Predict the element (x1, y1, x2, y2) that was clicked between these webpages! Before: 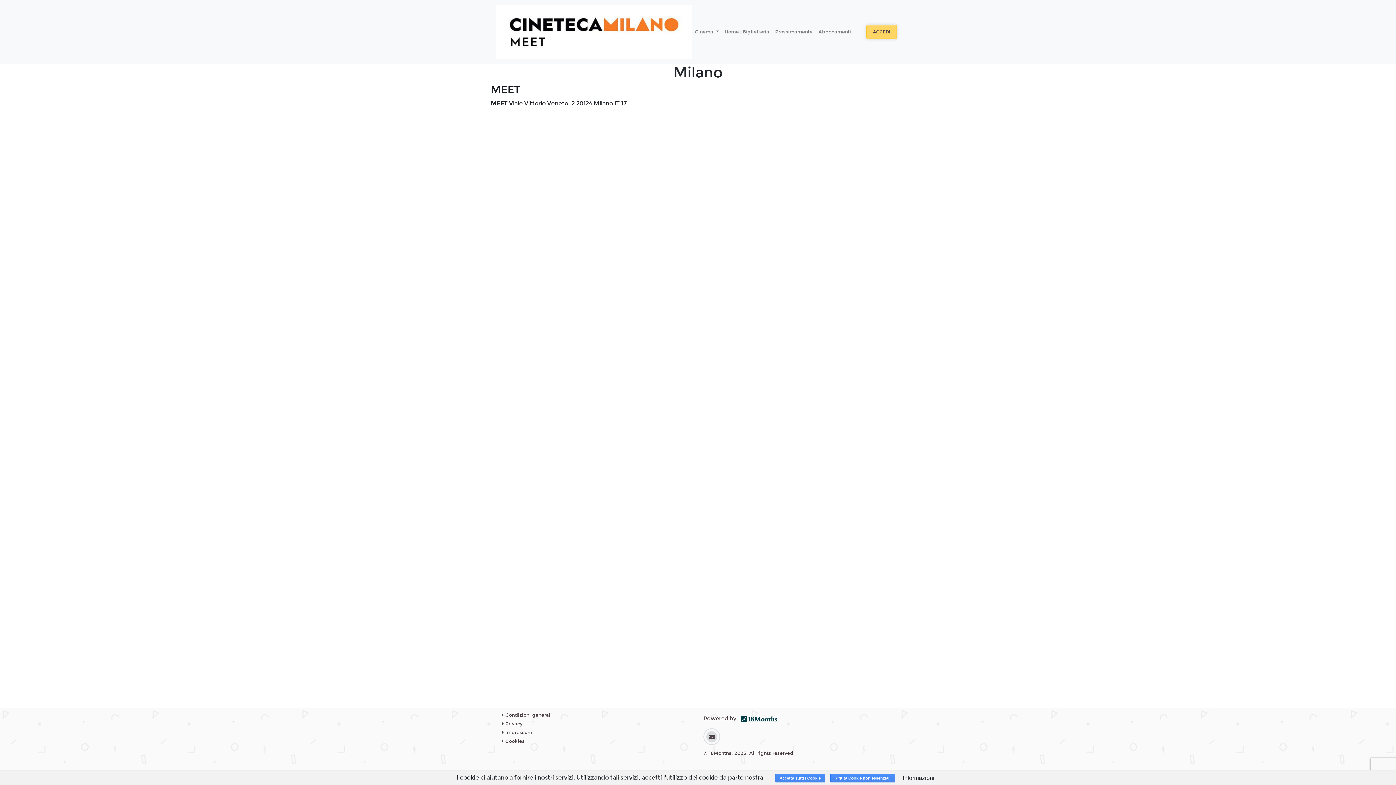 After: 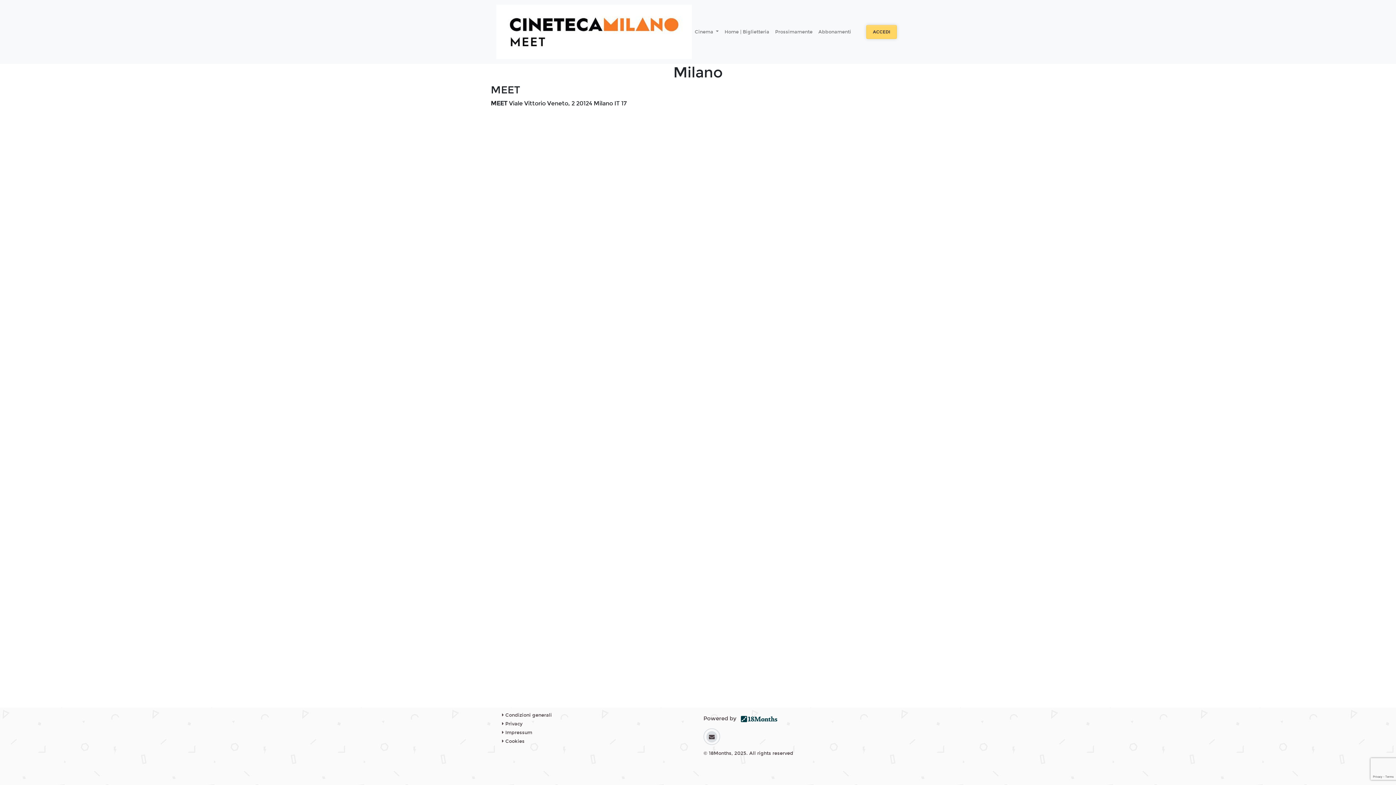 Action: bbox: (775, 774, 825, 782) label: Accetta Tutti i Cookie